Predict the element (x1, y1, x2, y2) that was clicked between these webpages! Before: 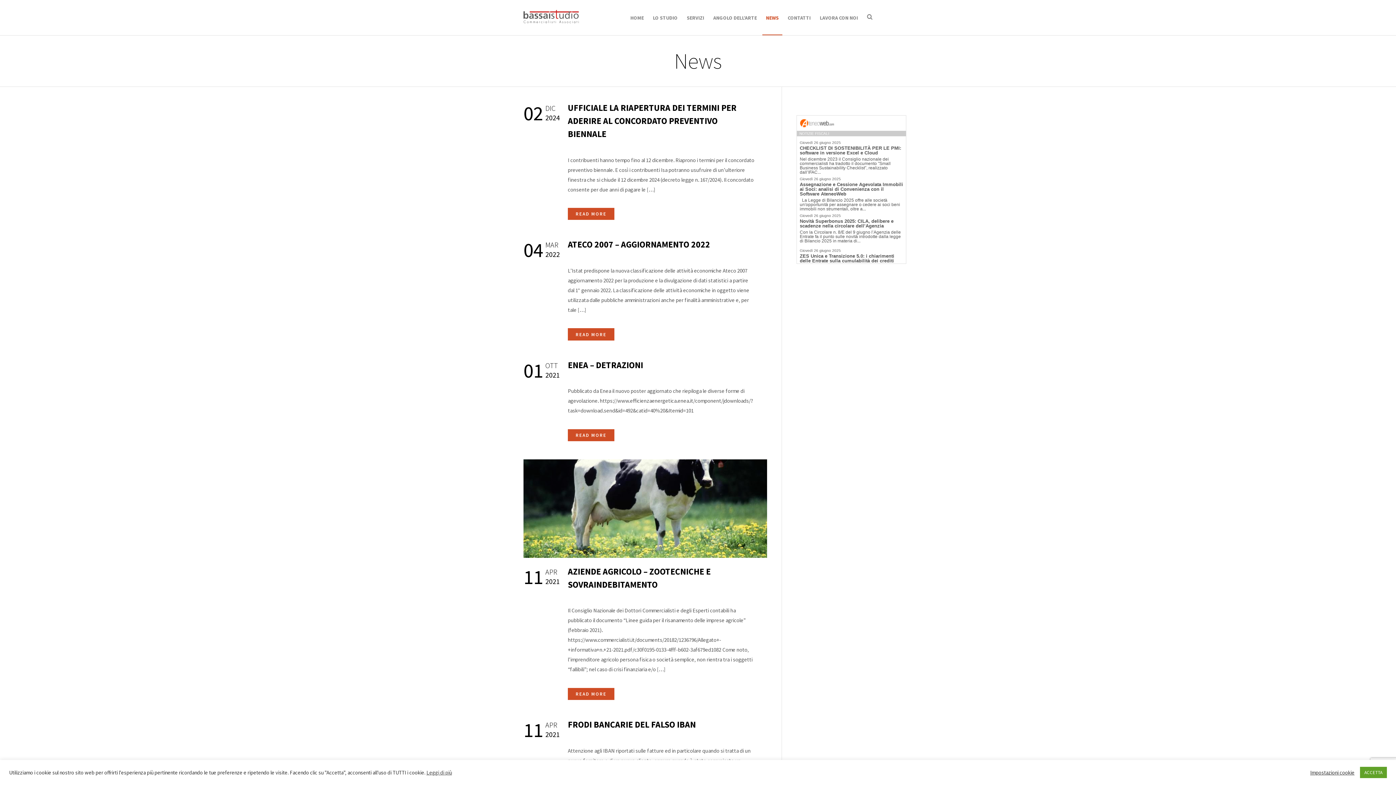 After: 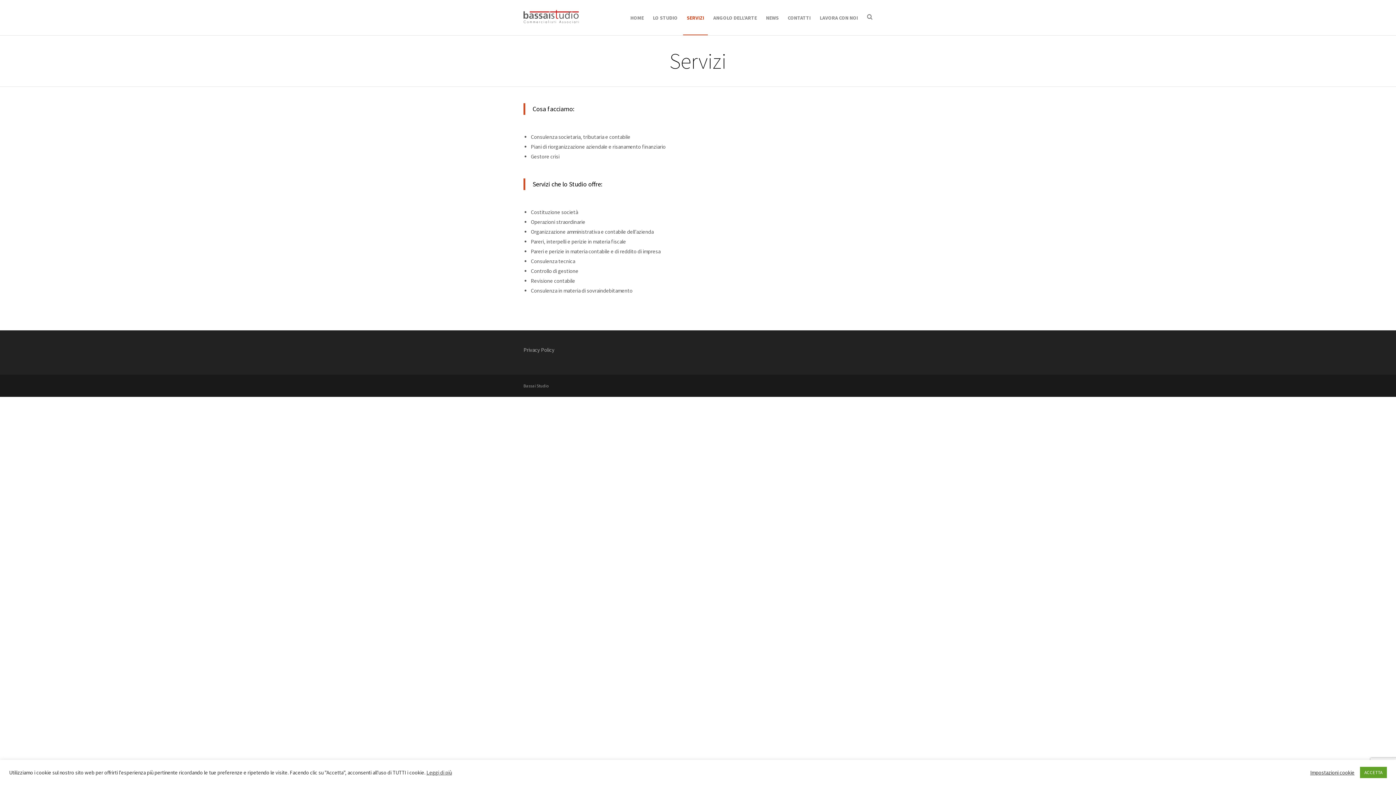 Action: label: SERVIZI bbox: (683, 10, 708, 35)